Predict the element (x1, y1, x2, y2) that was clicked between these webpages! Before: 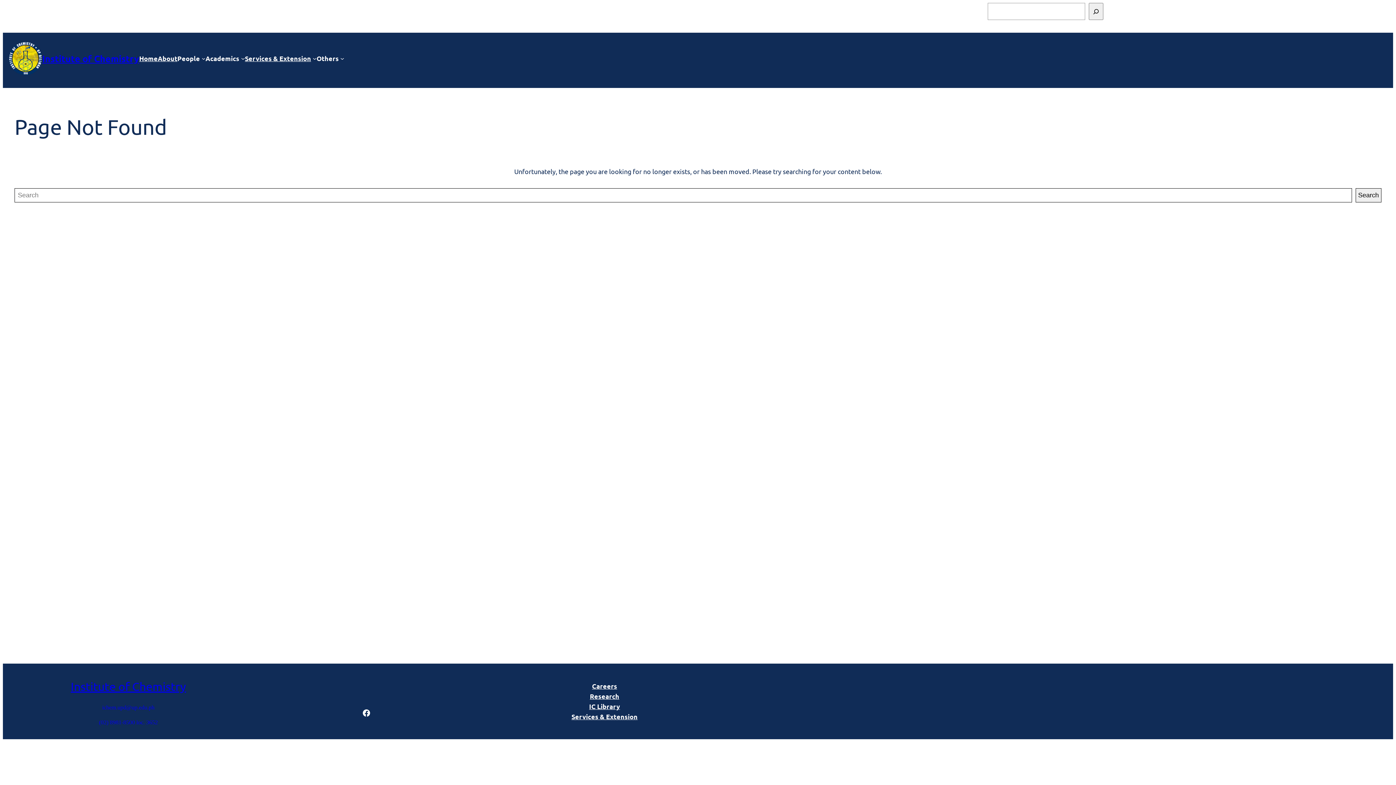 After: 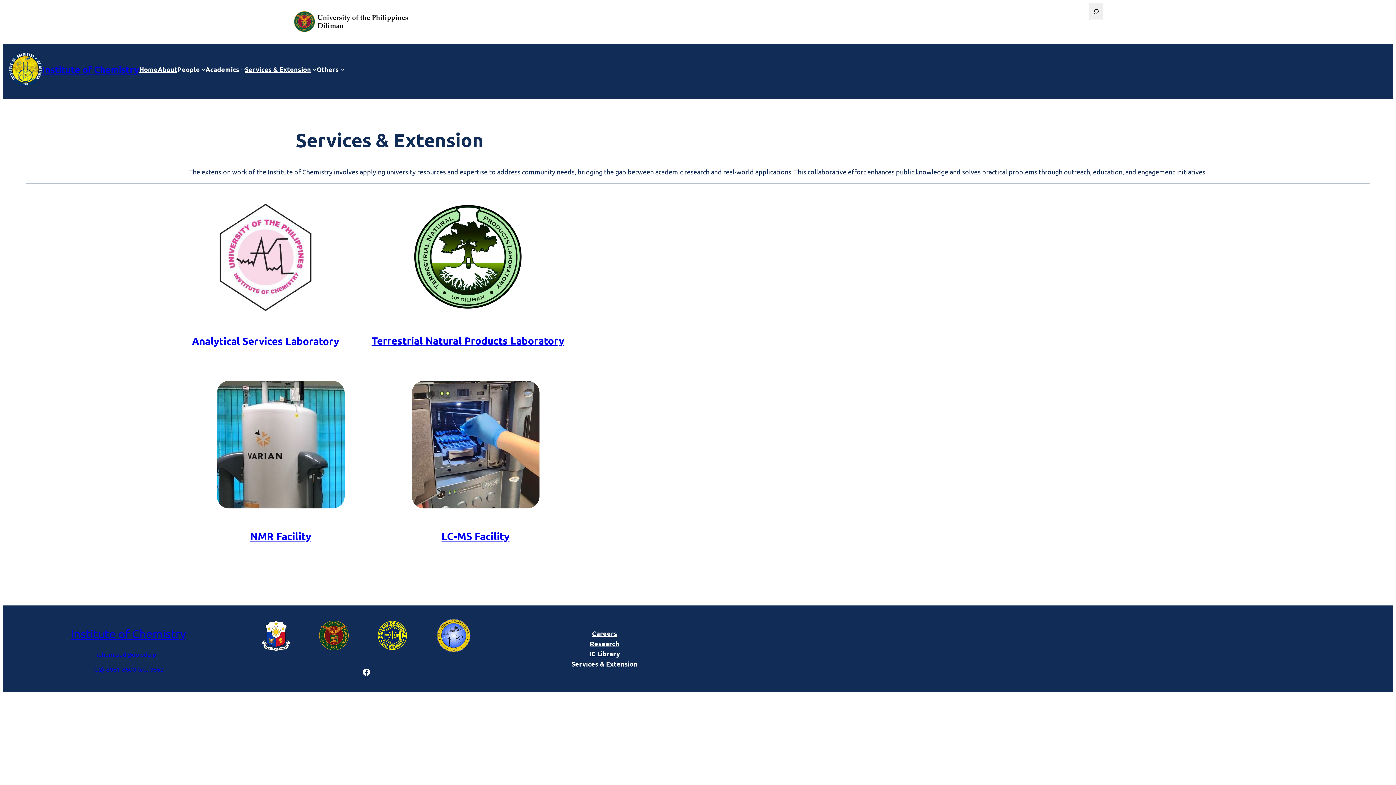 Action: bbox: (244, 53, 311, 63) label: Services & Extension